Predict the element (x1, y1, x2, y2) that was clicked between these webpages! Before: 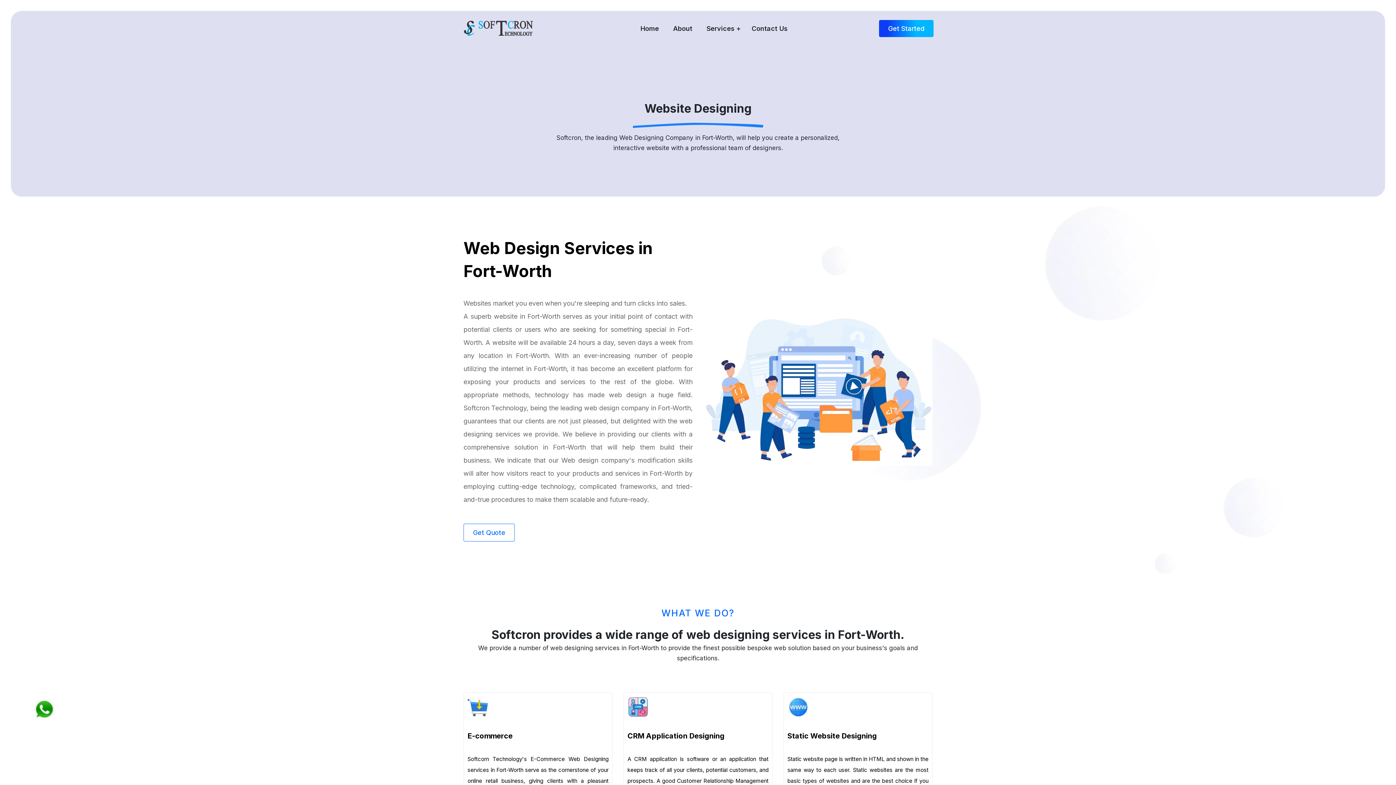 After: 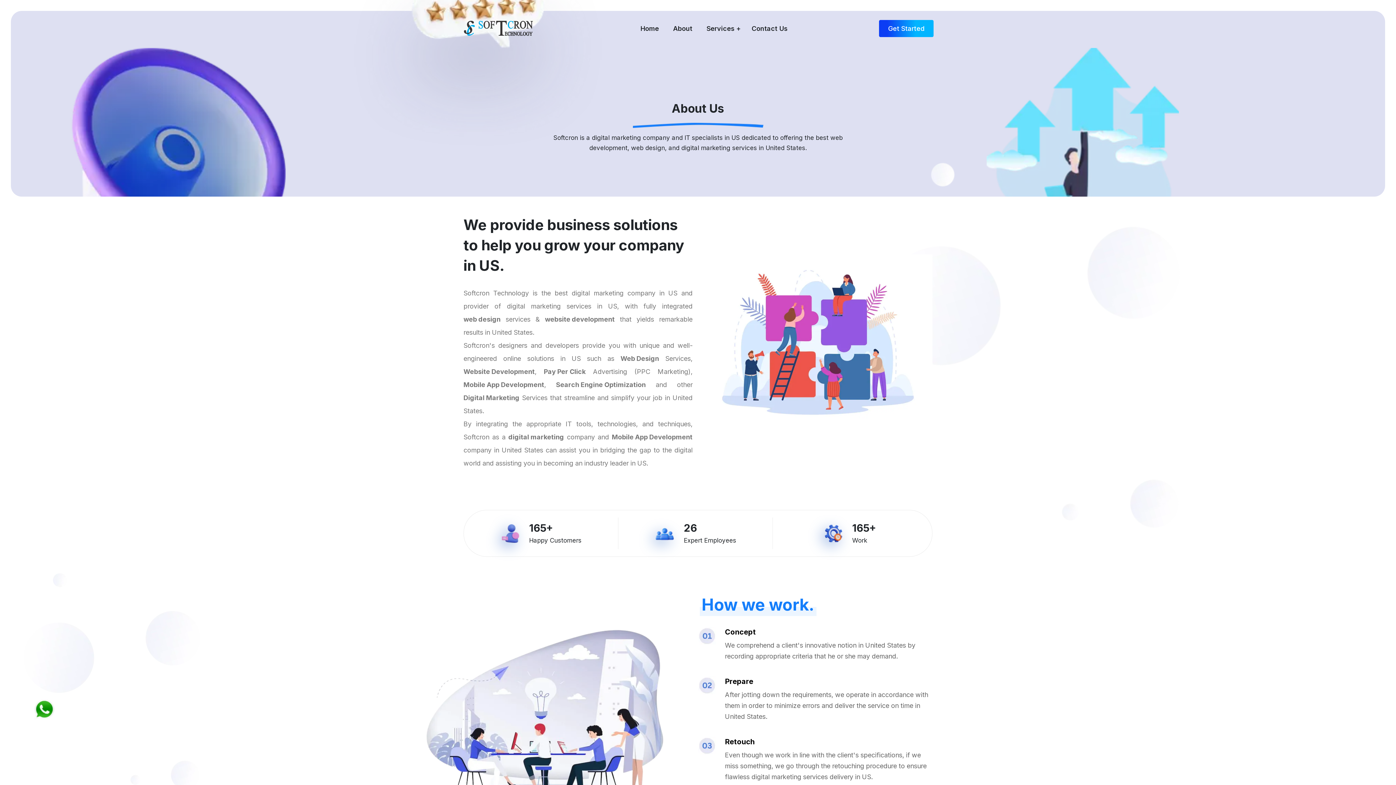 Action: bbox: (669, 10, 703, 46) label: About 